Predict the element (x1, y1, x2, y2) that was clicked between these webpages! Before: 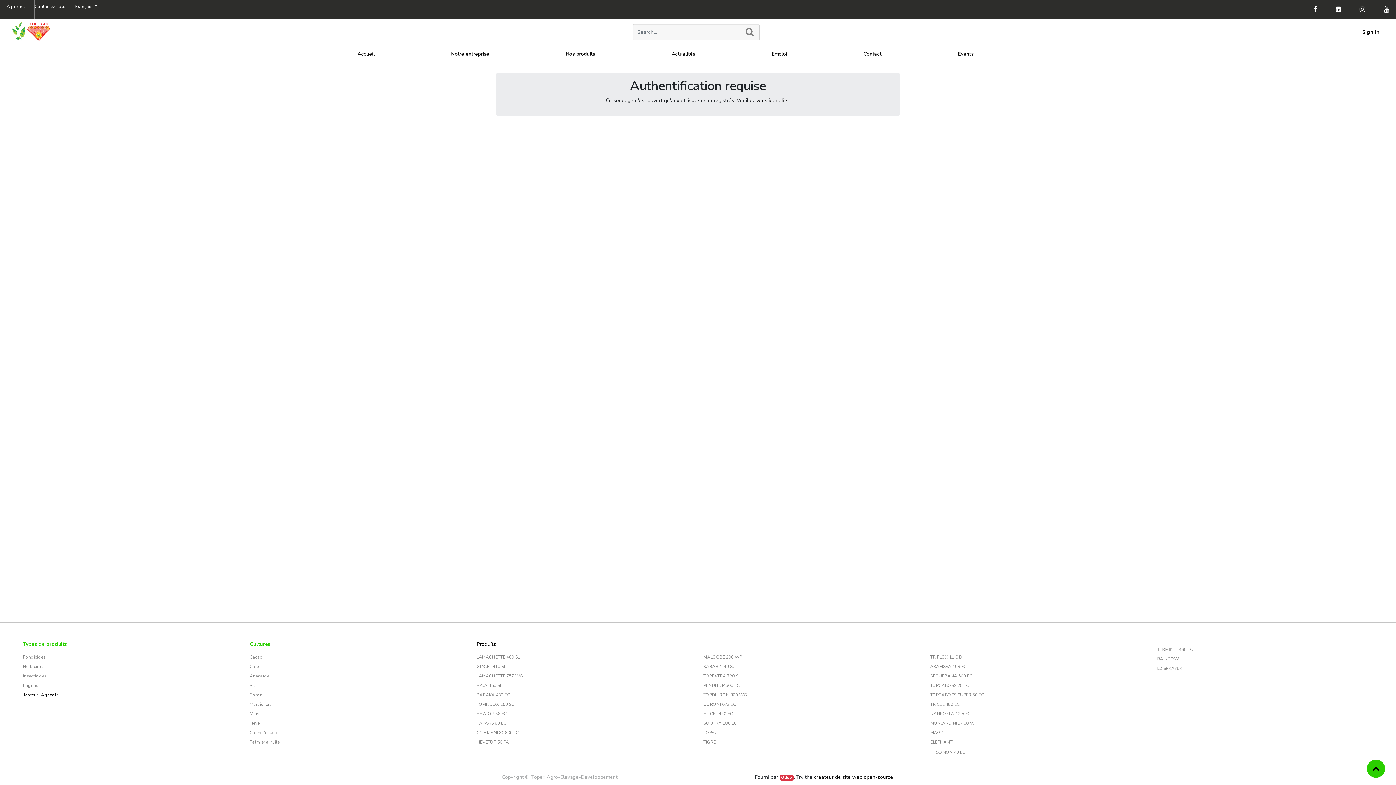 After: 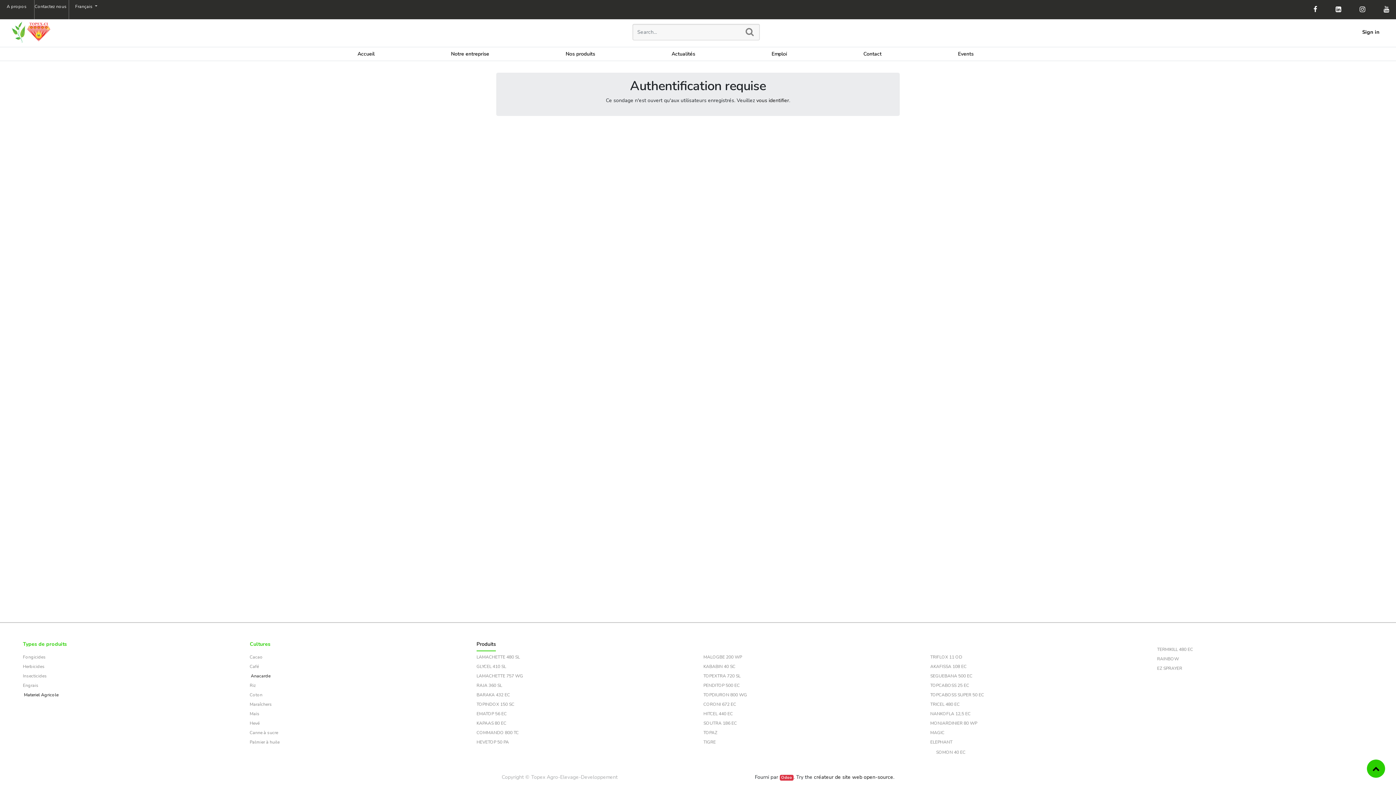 Action: bbox: (249, 673, 465, 679) label: Anacarde